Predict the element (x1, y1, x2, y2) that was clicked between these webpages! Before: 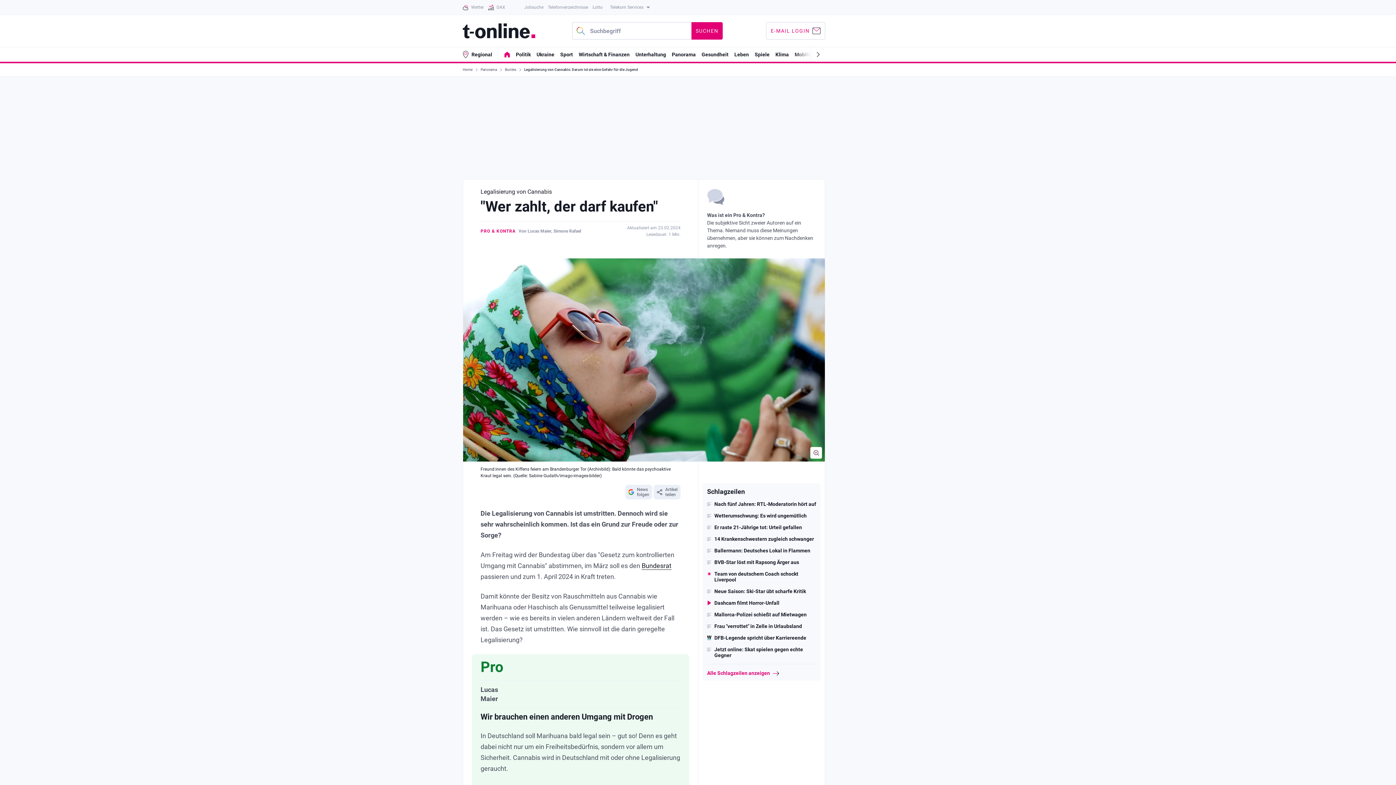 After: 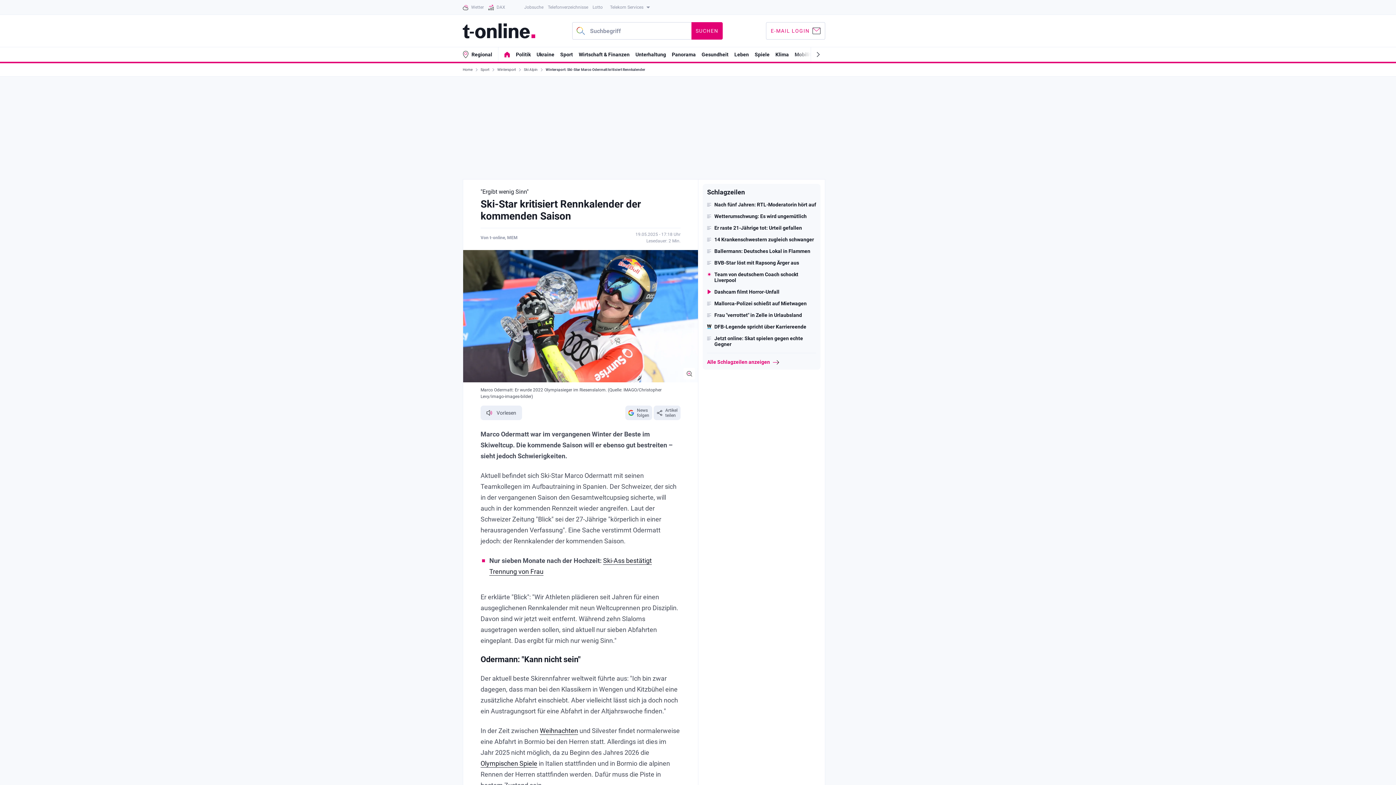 Action: label: Neue Saison: Ski-Star übt scharfe Kritik bbox: (707, 588, 816, 594)